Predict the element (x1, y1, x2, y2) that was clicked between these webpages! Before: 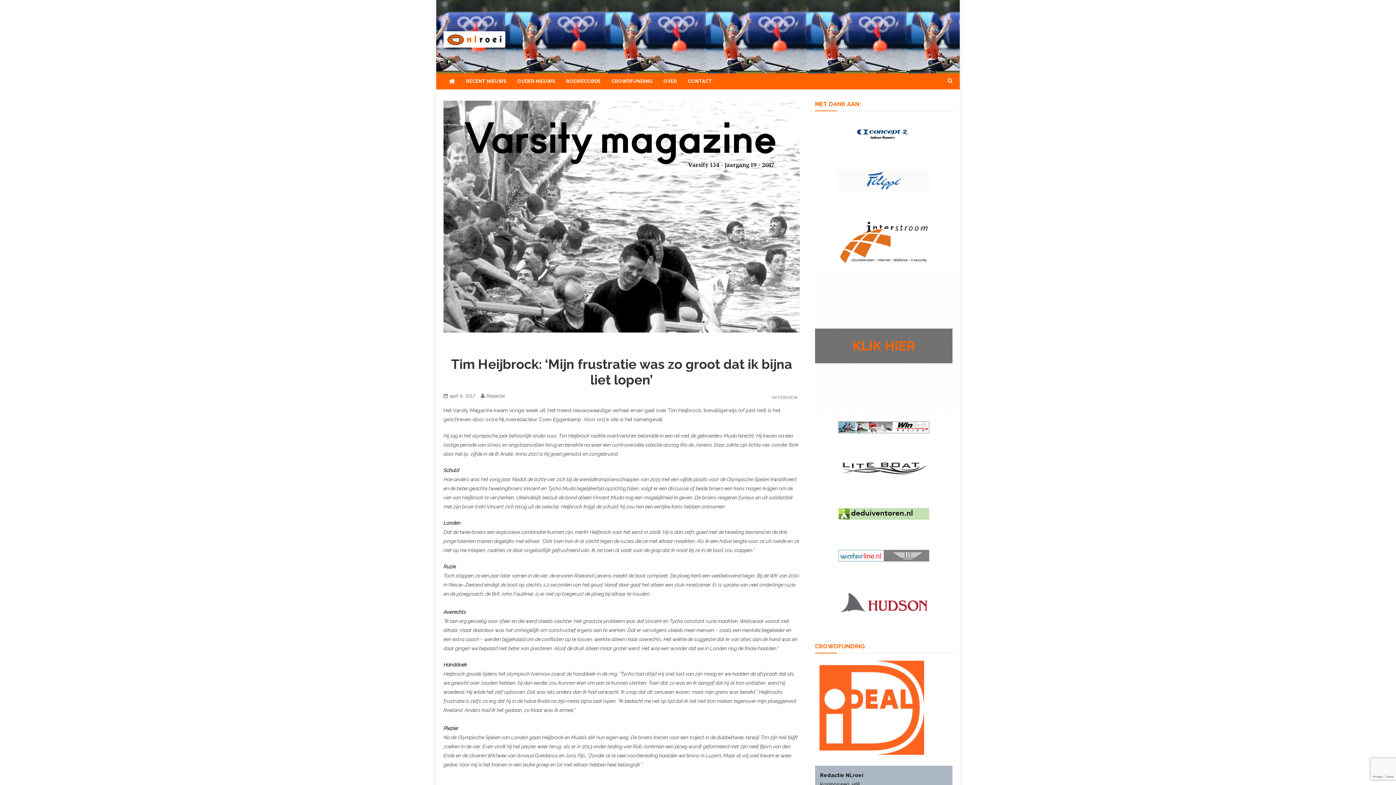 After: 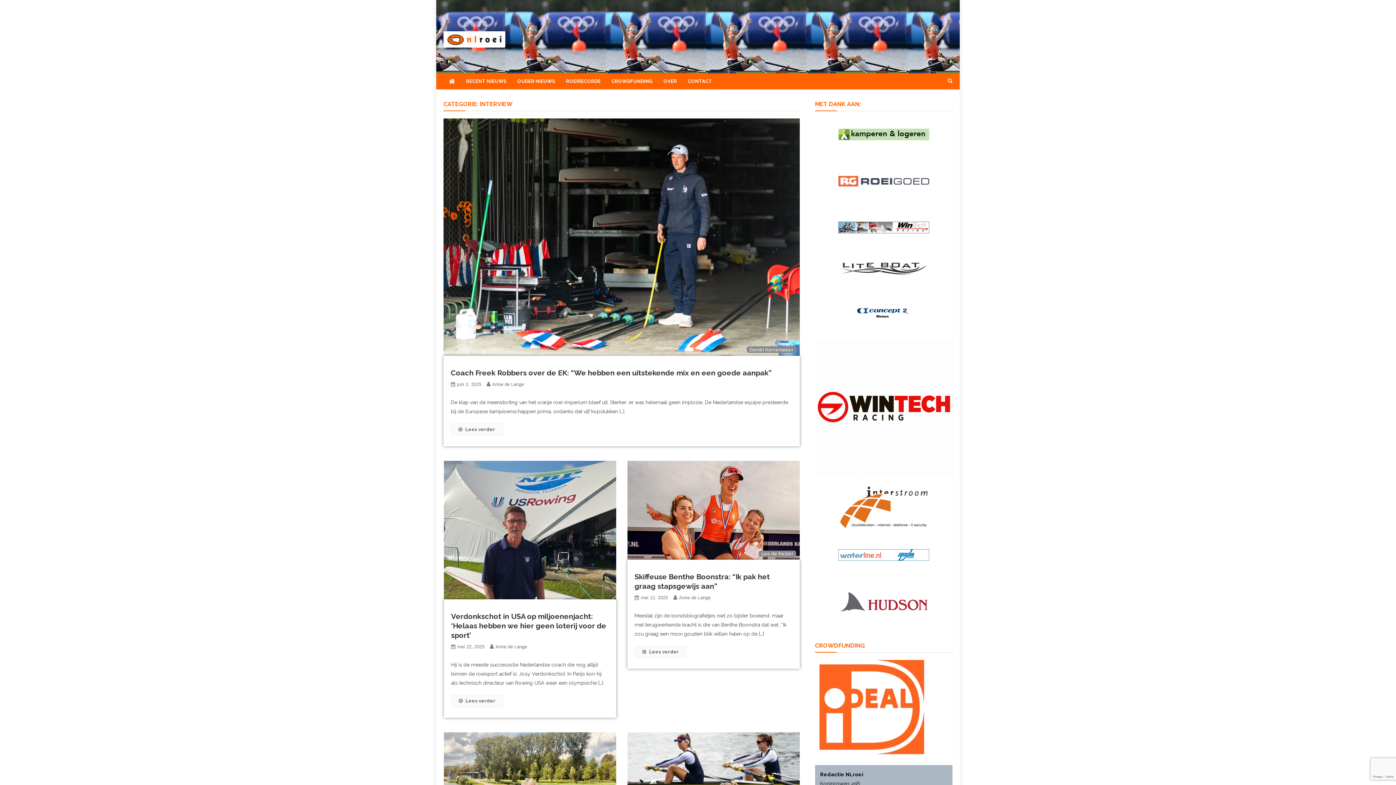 Action: label: INTERVIEW bbox: (772, 393, 798, 401)